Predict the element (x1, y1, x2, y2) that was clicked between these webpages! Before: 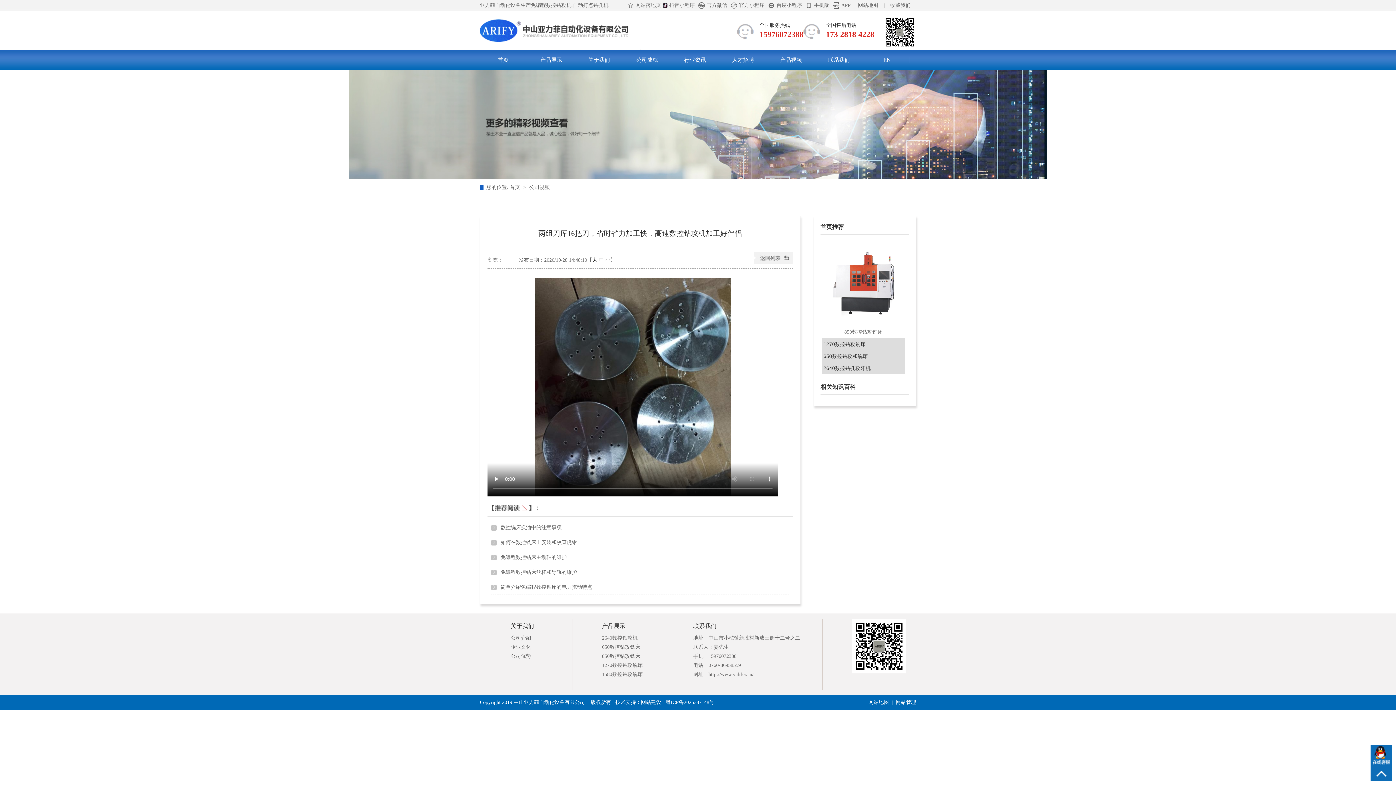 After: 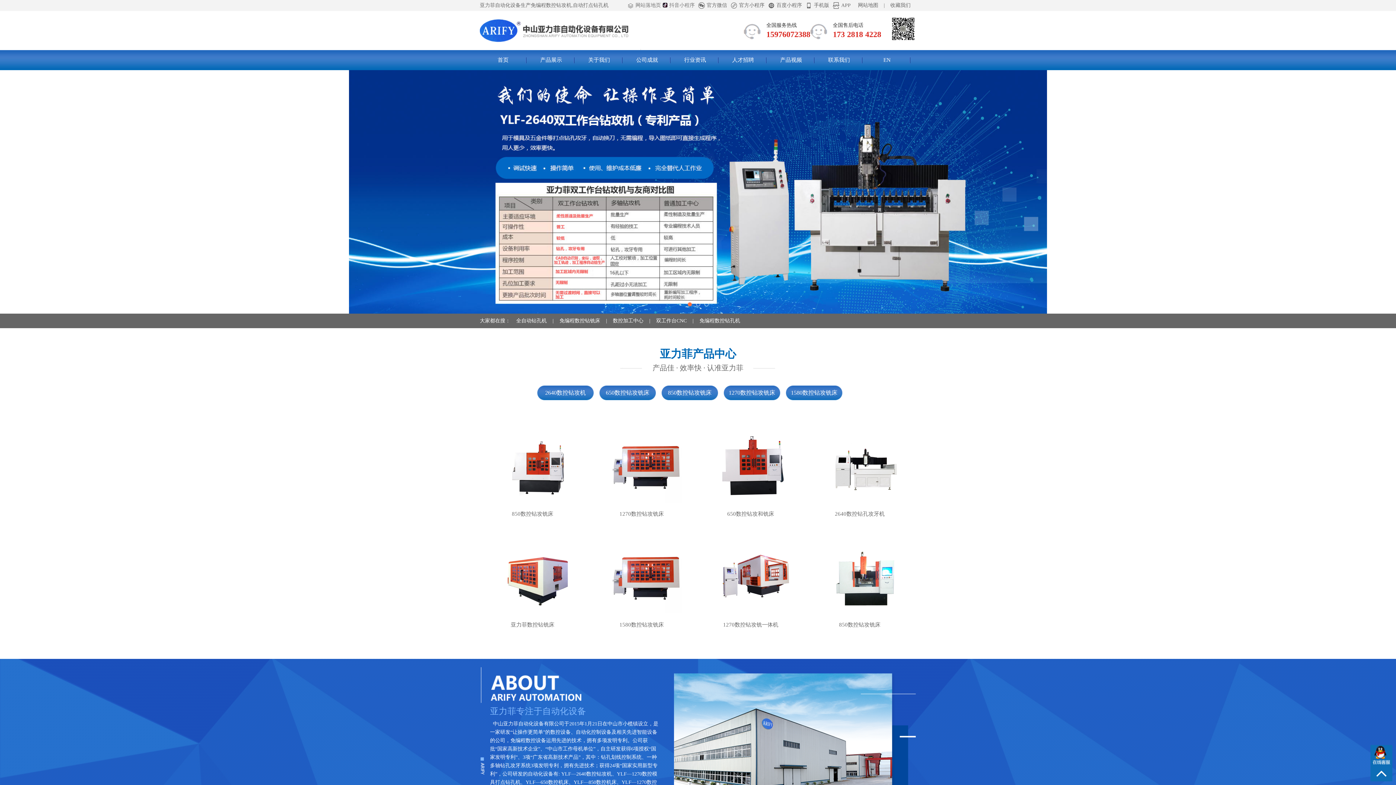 Action: bbox: (509, 184, 521, 190) label: 首页 